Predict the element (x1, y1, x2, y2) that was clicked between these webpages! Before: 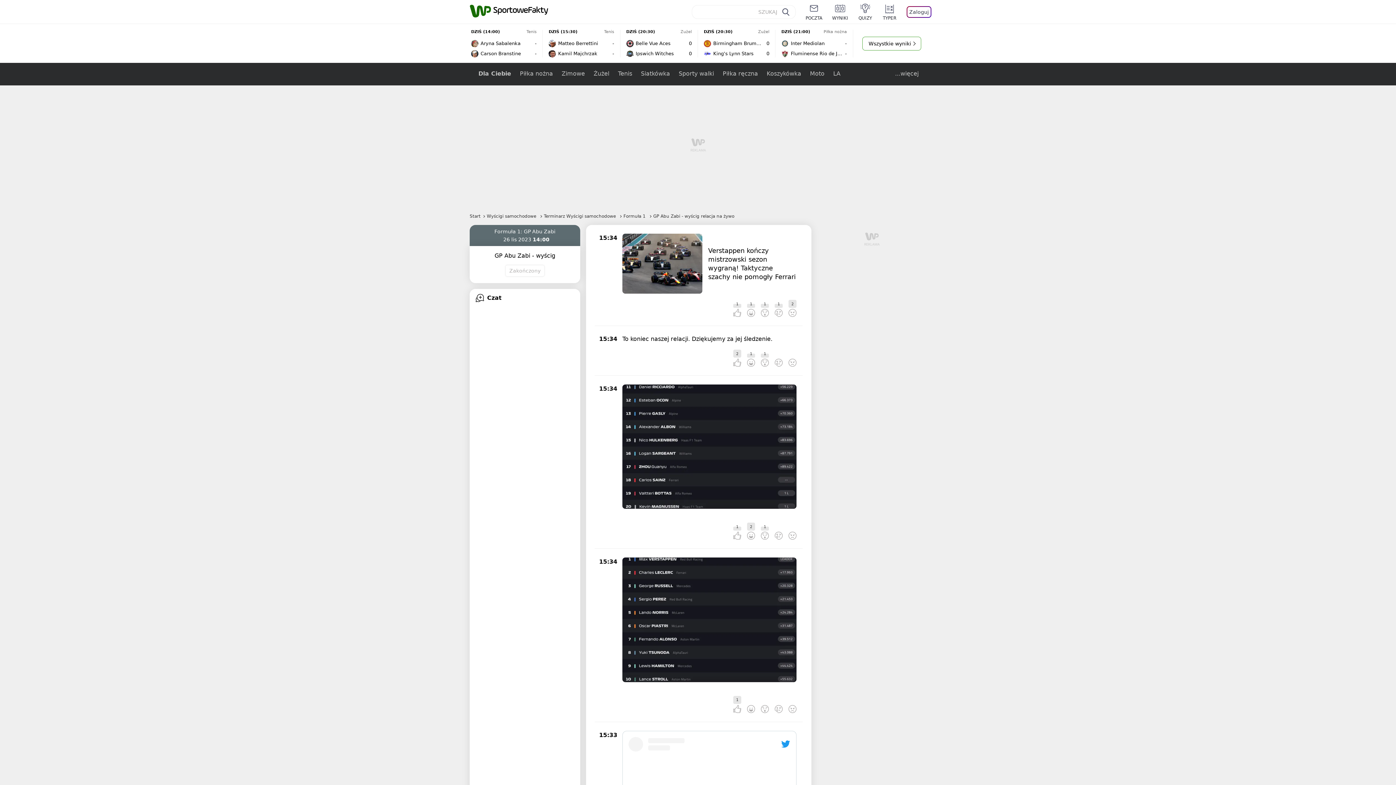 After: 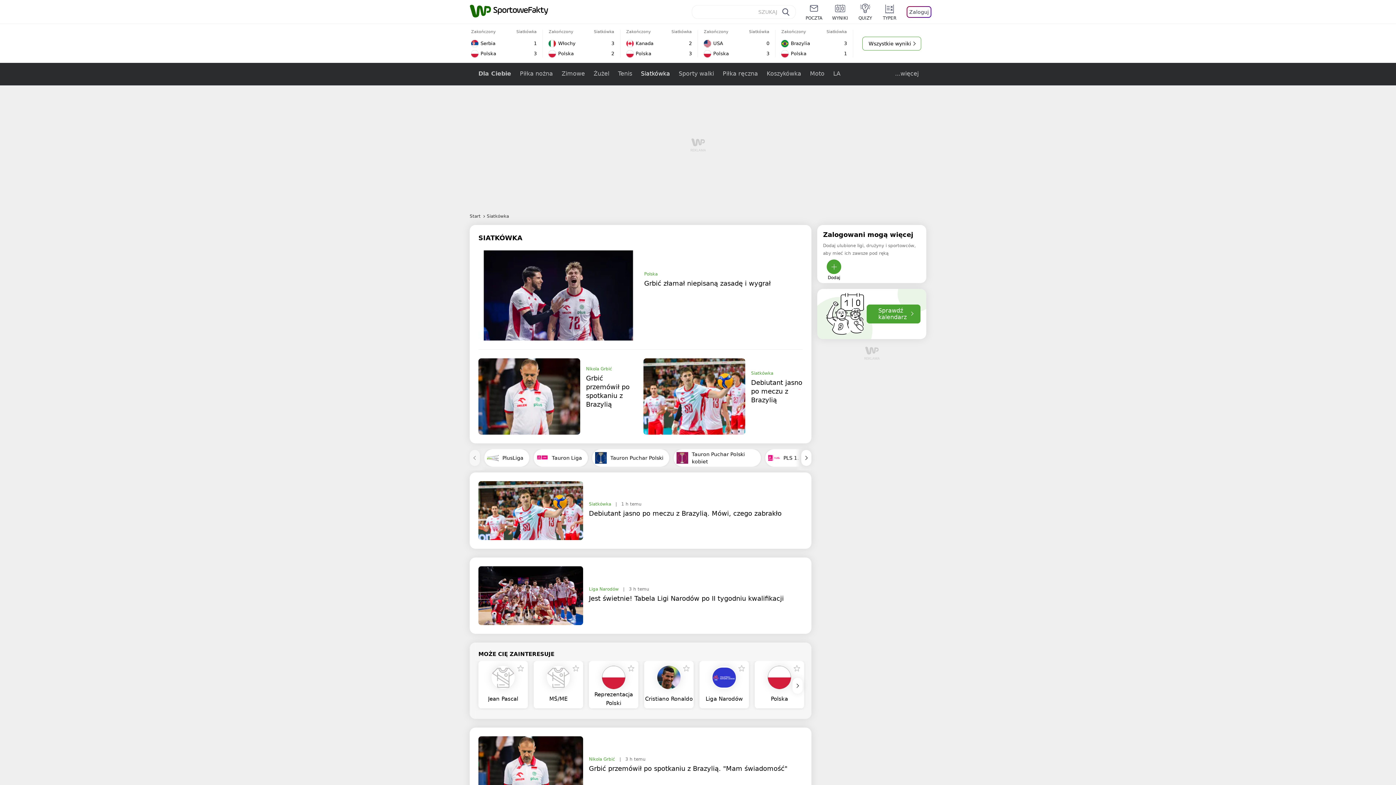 Action: label: Siatkówka bbox: (636, 62, 674, 85)